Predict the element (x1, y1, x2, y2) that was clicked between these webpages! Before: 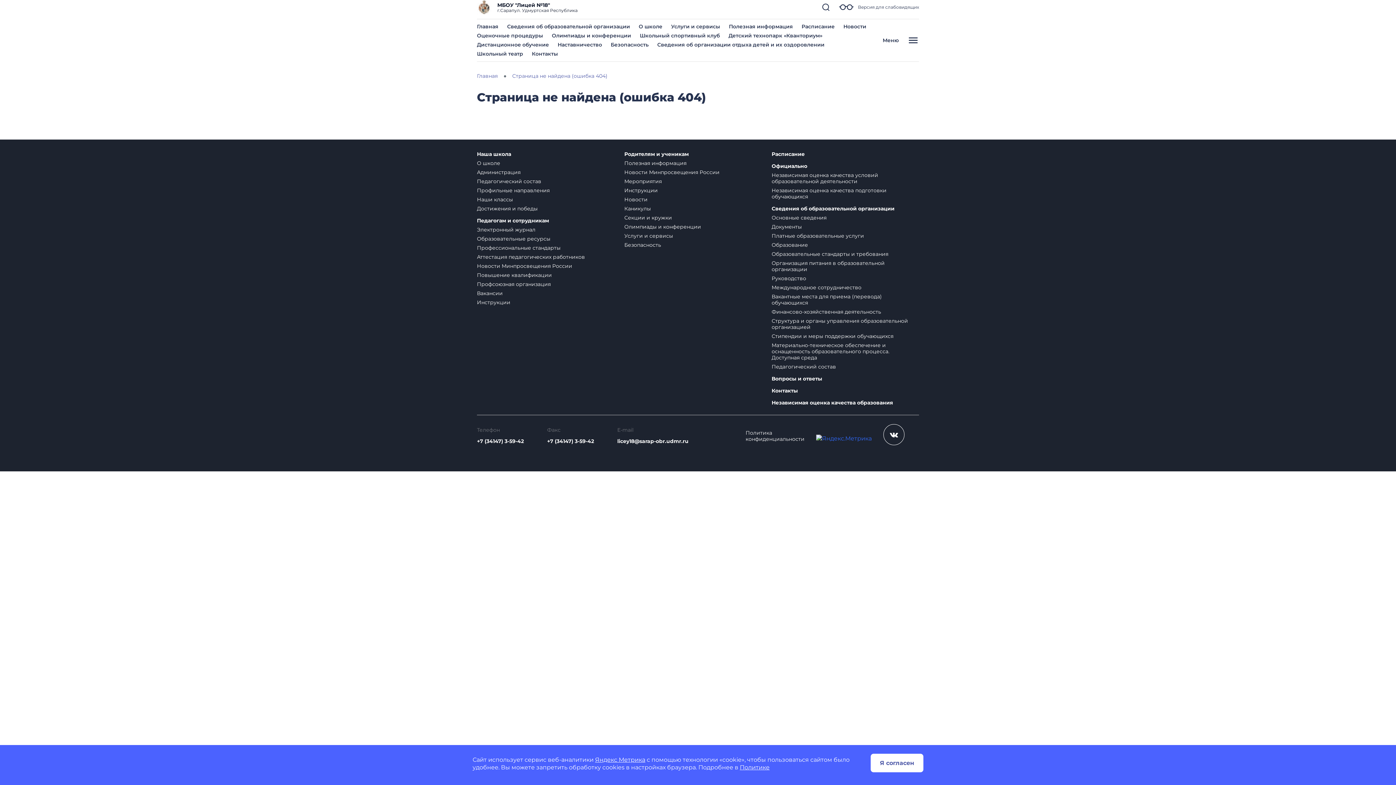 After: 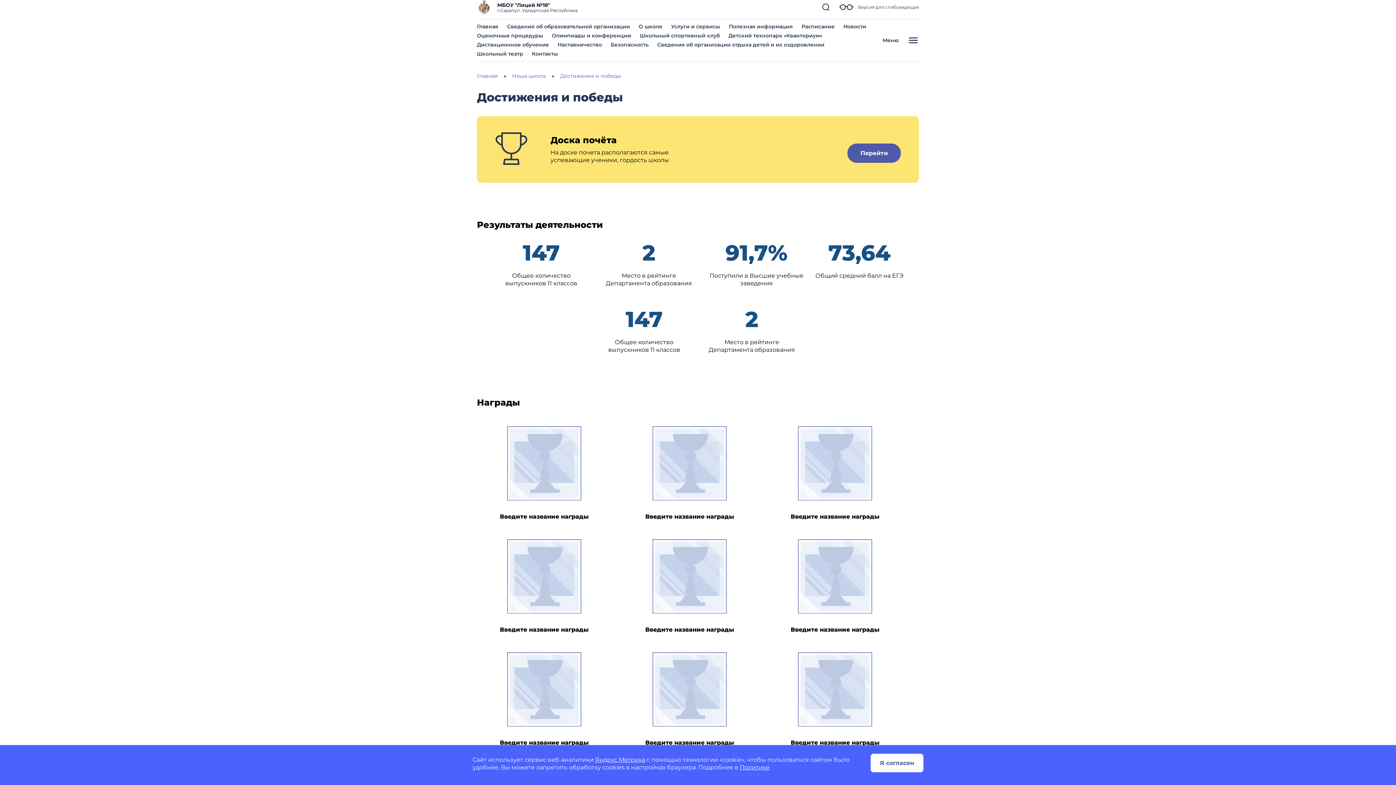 Action: label: Достижения и победы bbox: (477, 205, 537, 212)